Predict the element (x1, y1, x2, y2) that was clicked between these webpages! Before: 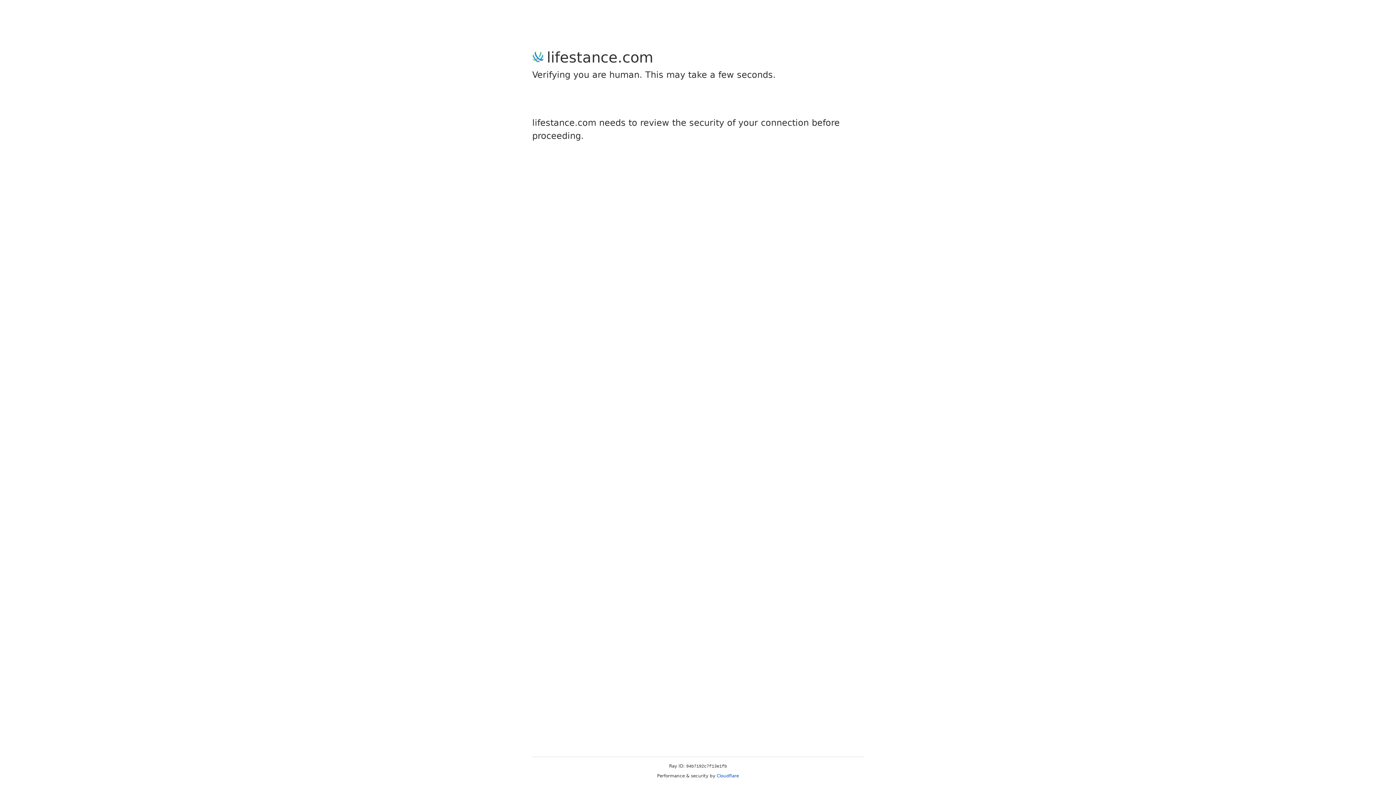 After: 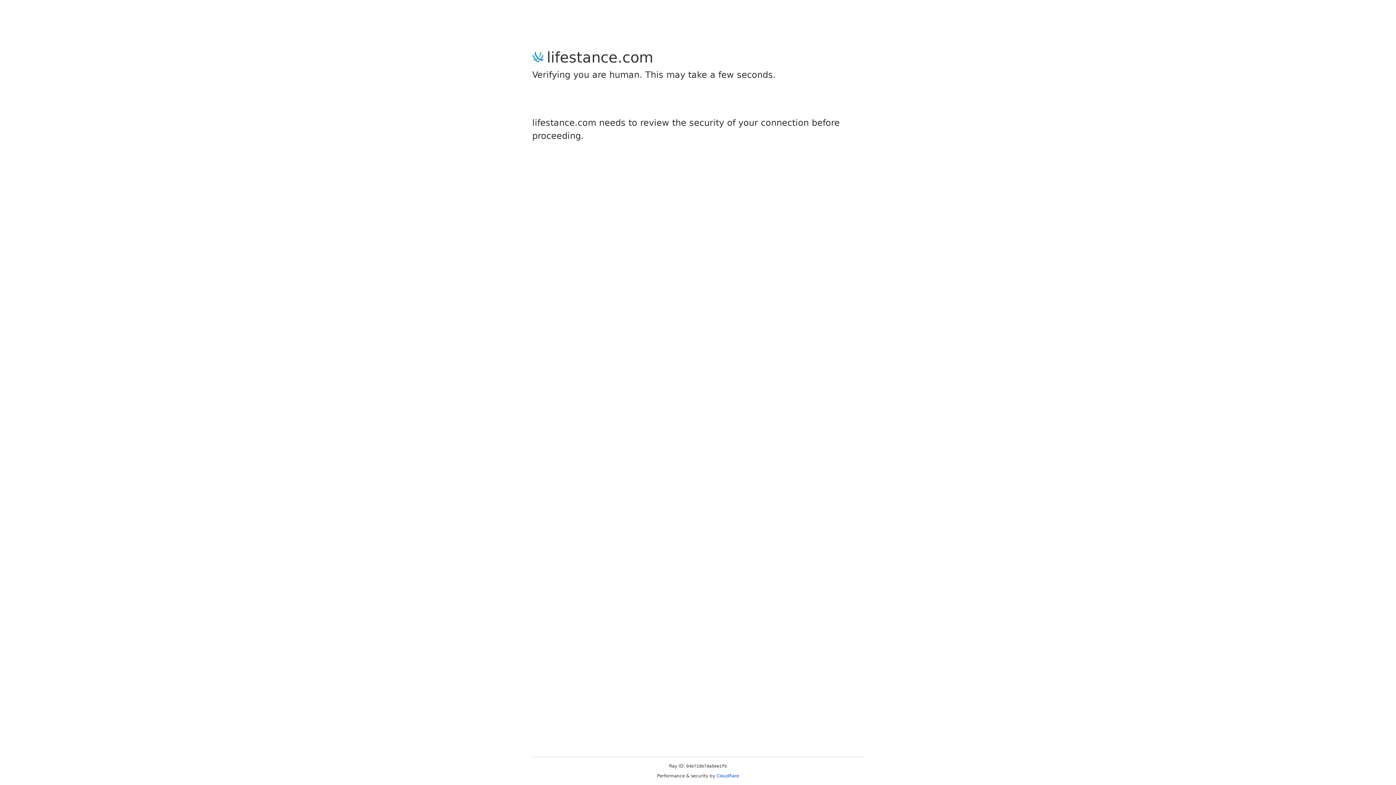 Action: bbox: (716, 773, 739, 778) label: Cloudflare